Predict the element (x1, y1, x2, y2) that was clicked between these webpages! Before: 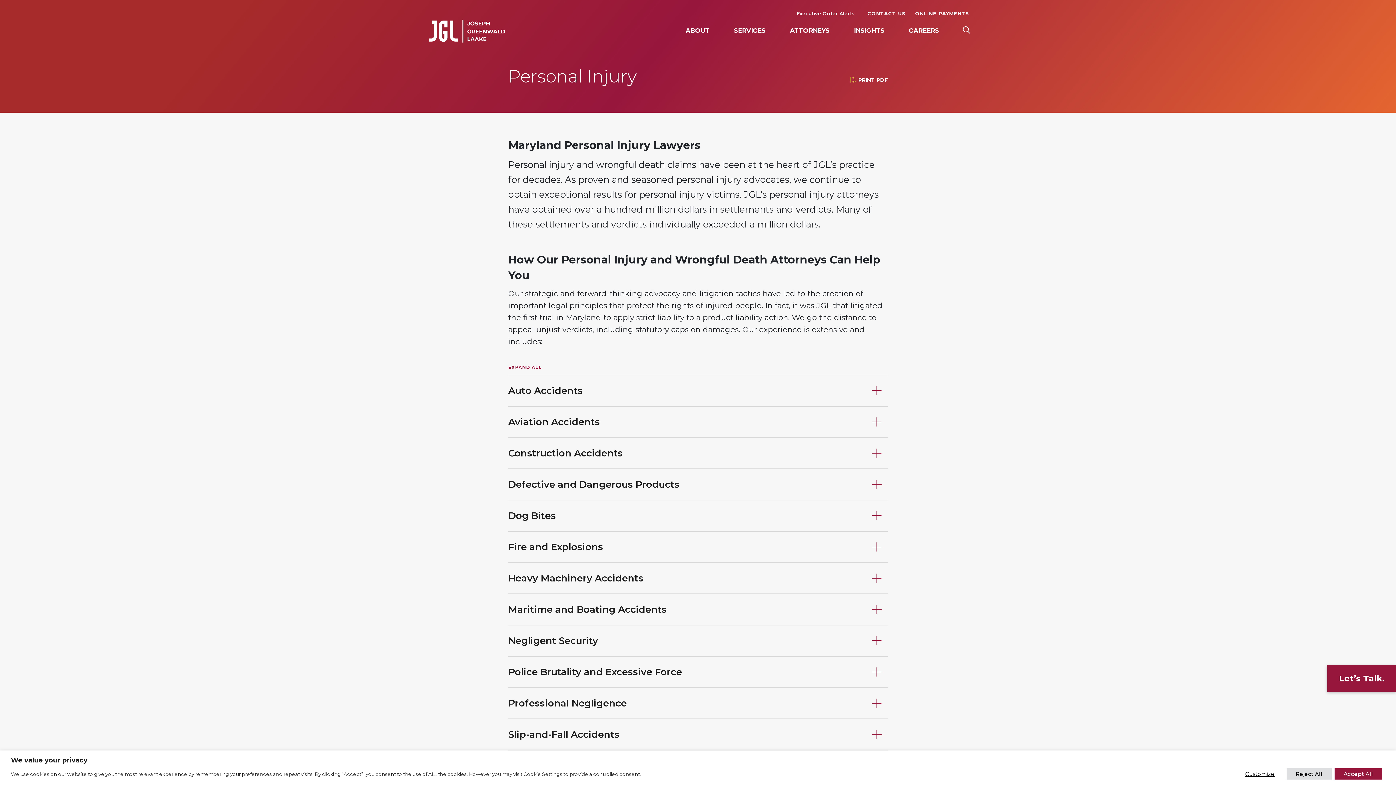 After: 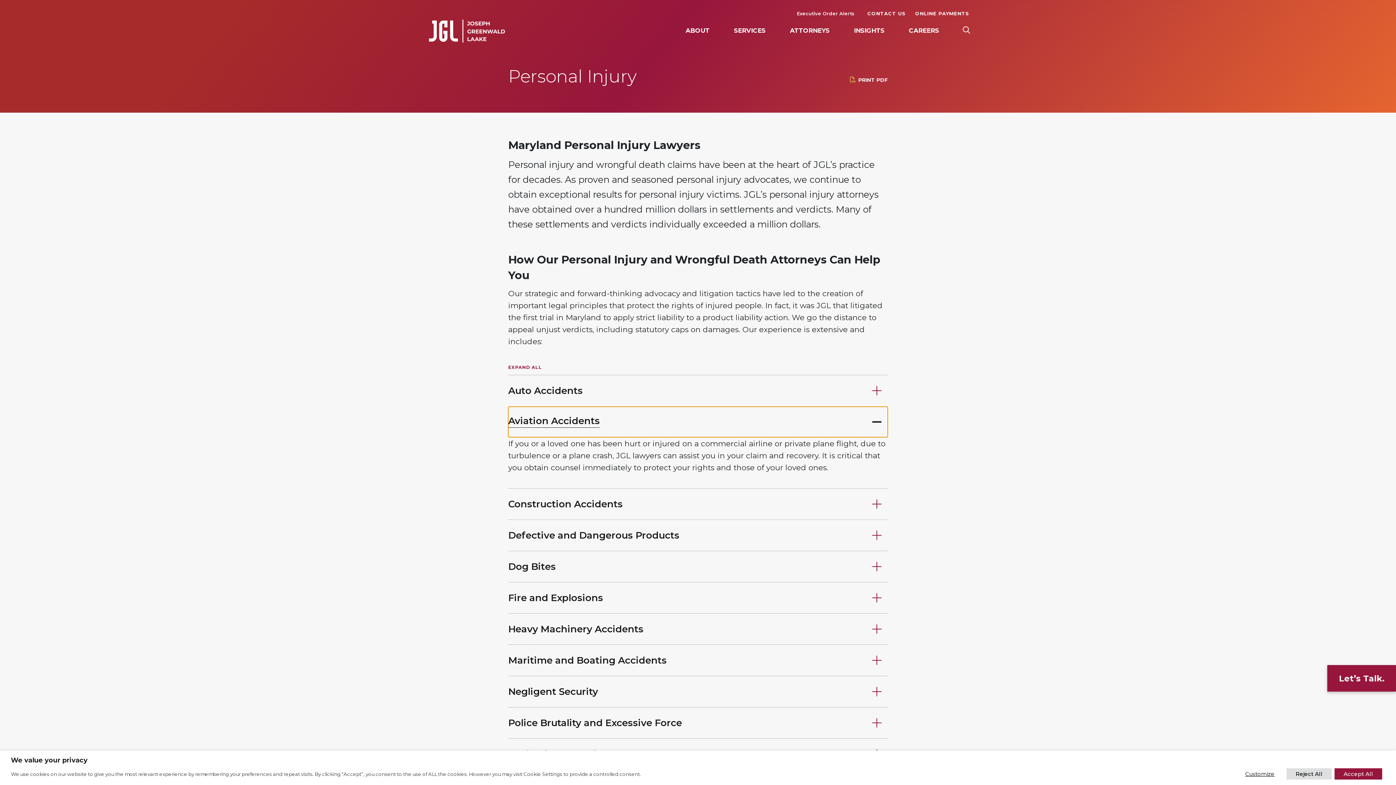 Action: label: Aviation Accidents bbox: (508, 406, 888, 437)